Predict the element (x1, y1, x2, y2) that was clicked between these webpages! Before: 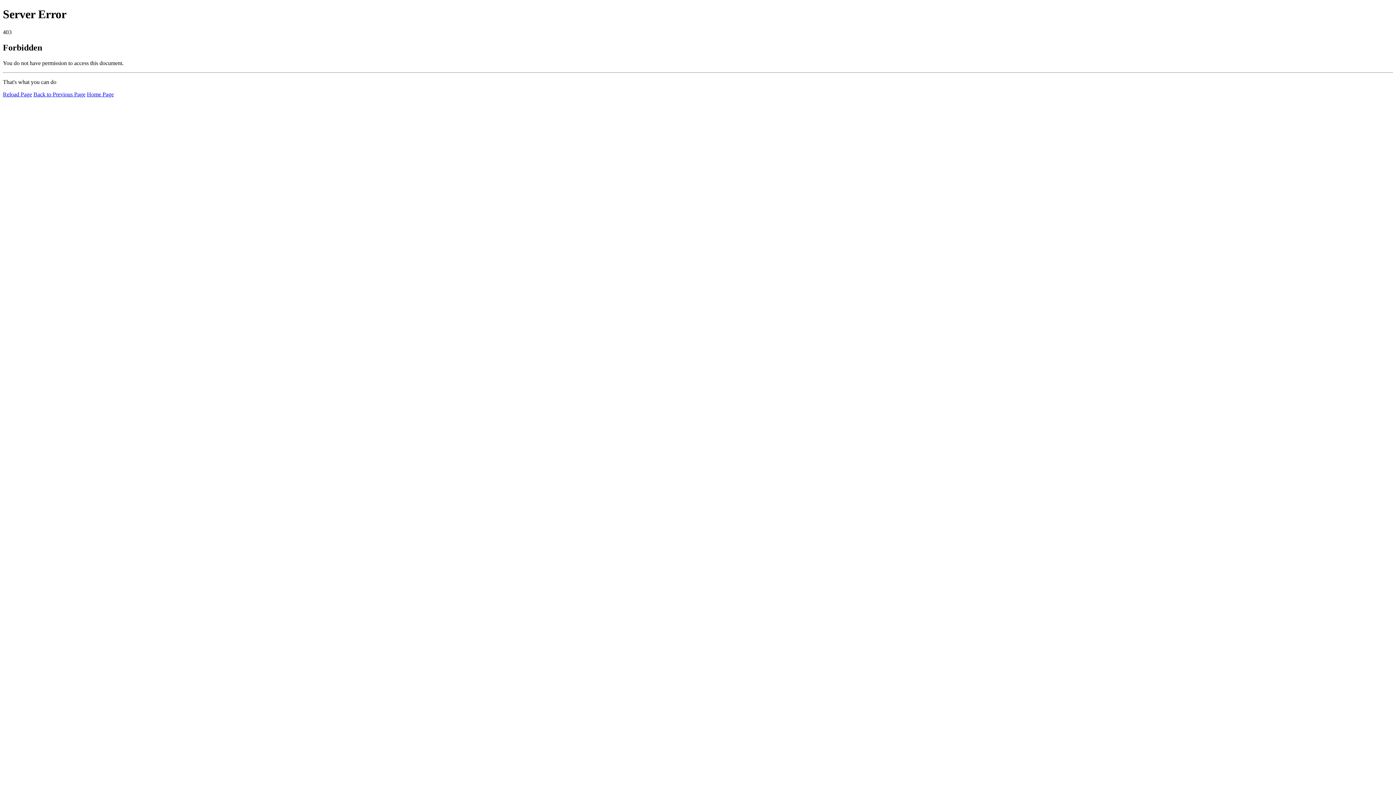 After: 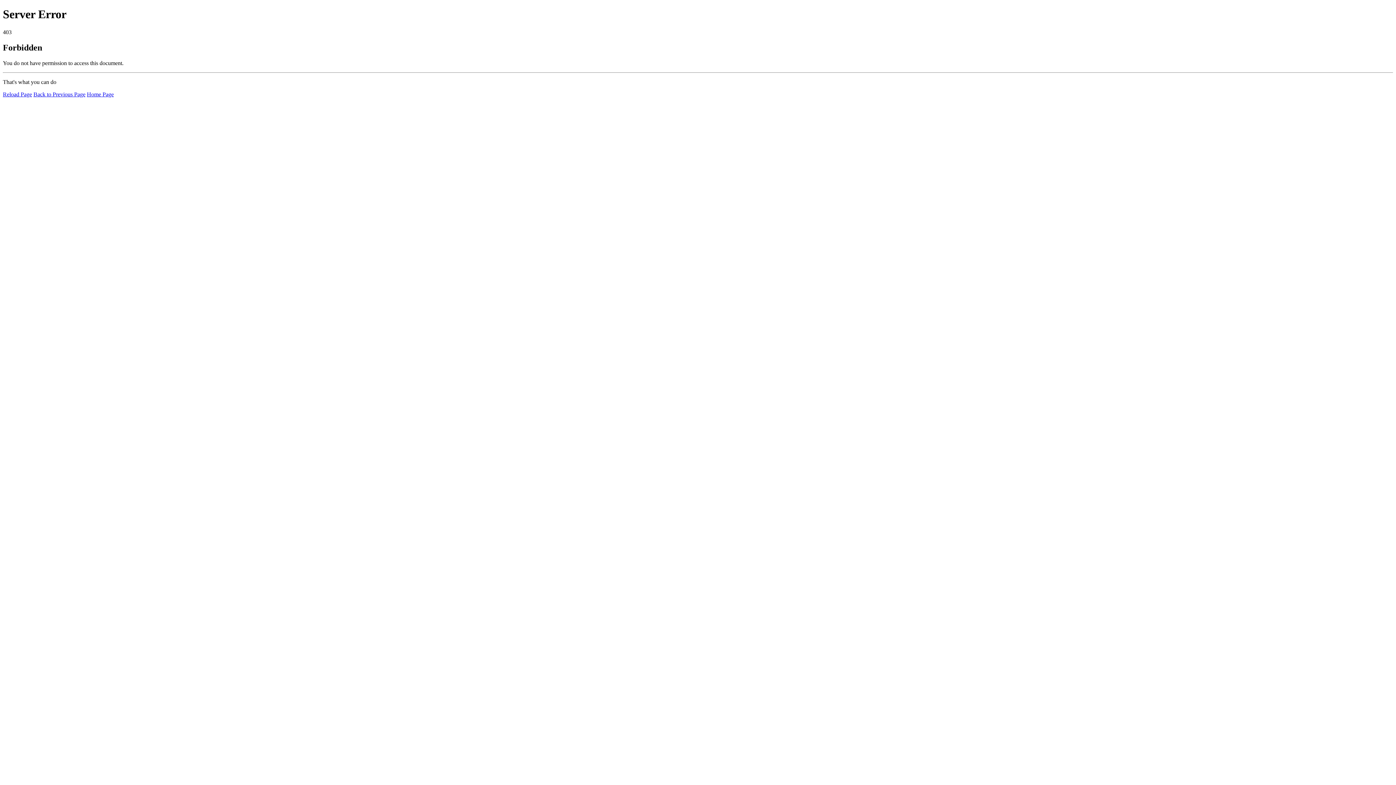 Action: bbox: (2, 91, 32, 97) label: Reload Page